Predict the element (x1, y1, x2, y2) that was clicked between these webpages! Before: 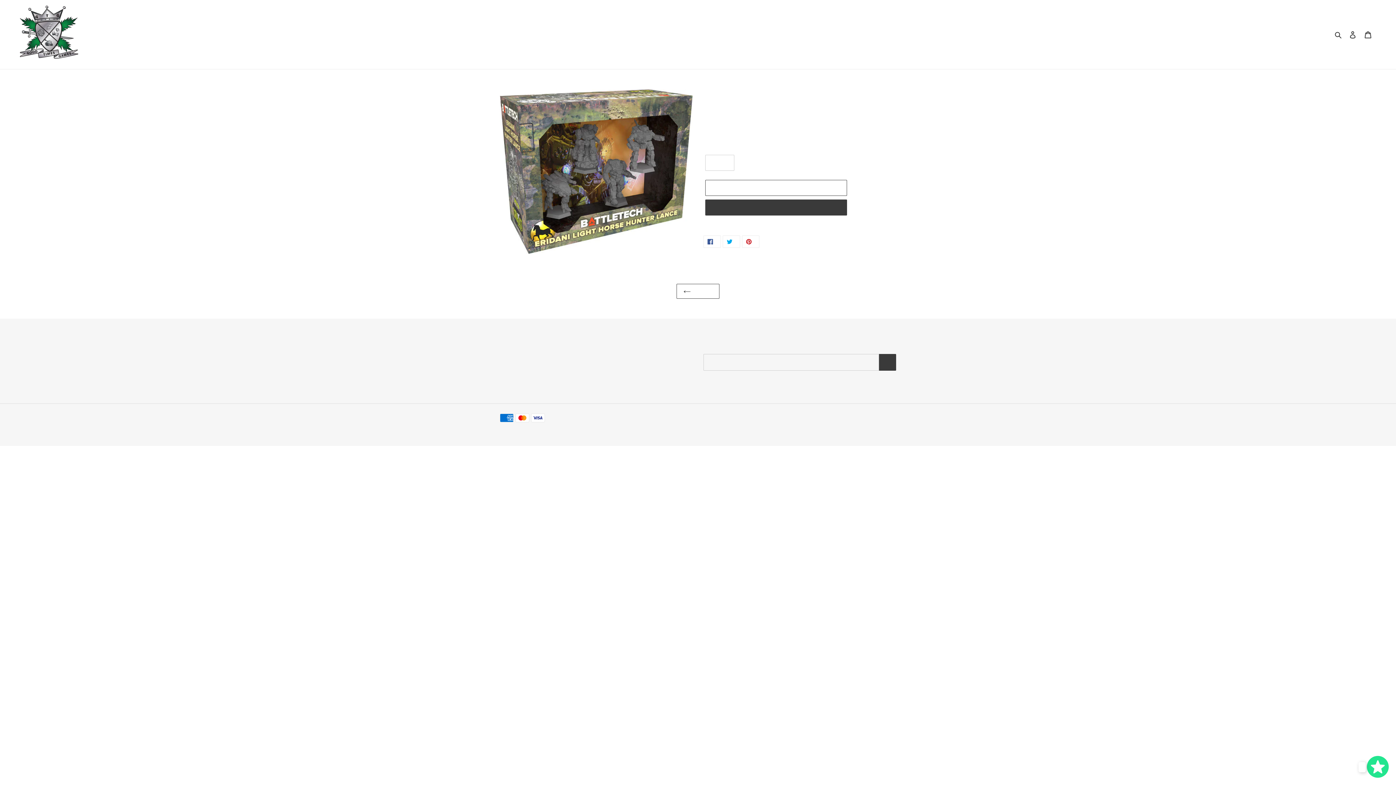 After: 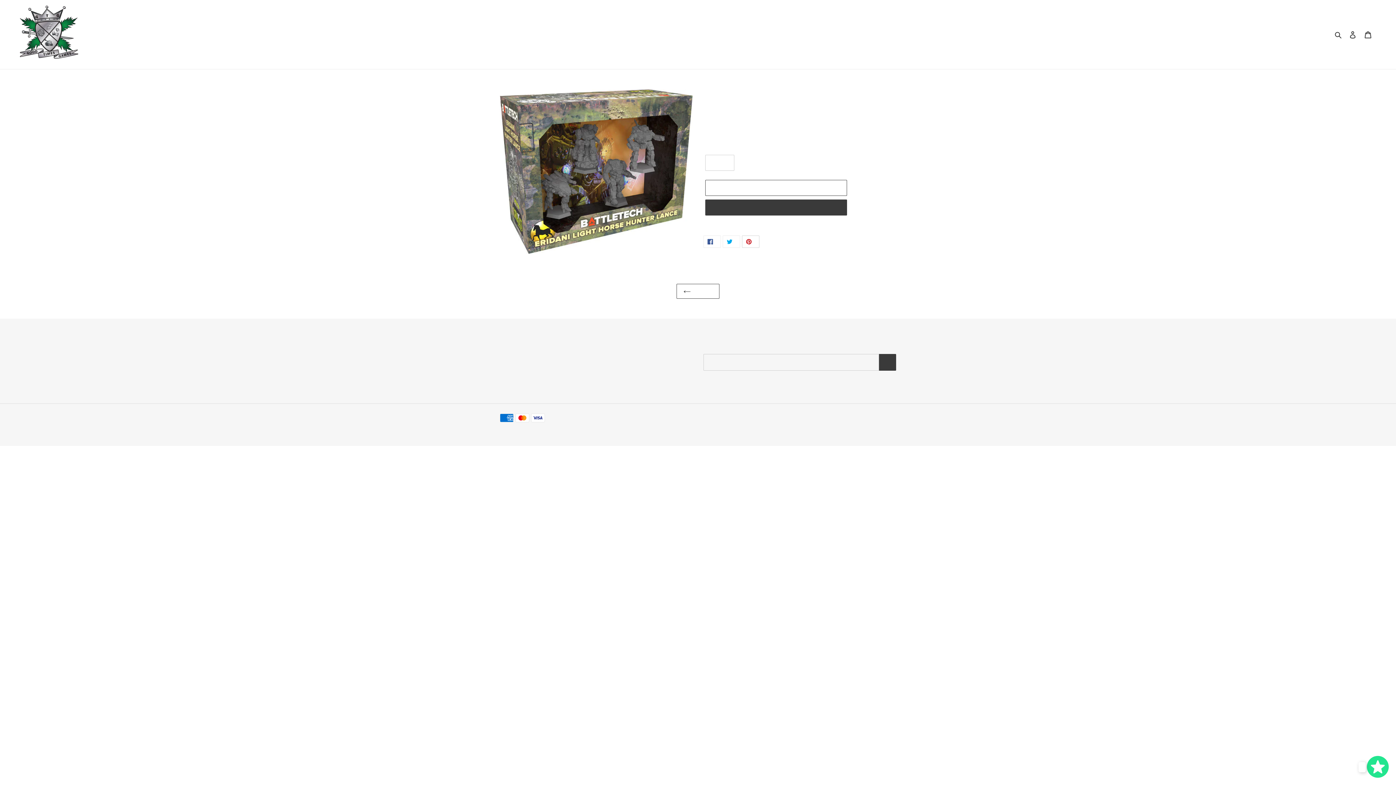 Action: label:  PIN IT
PIN ON PINTEREST bbox: (742, 235, 759, 248)